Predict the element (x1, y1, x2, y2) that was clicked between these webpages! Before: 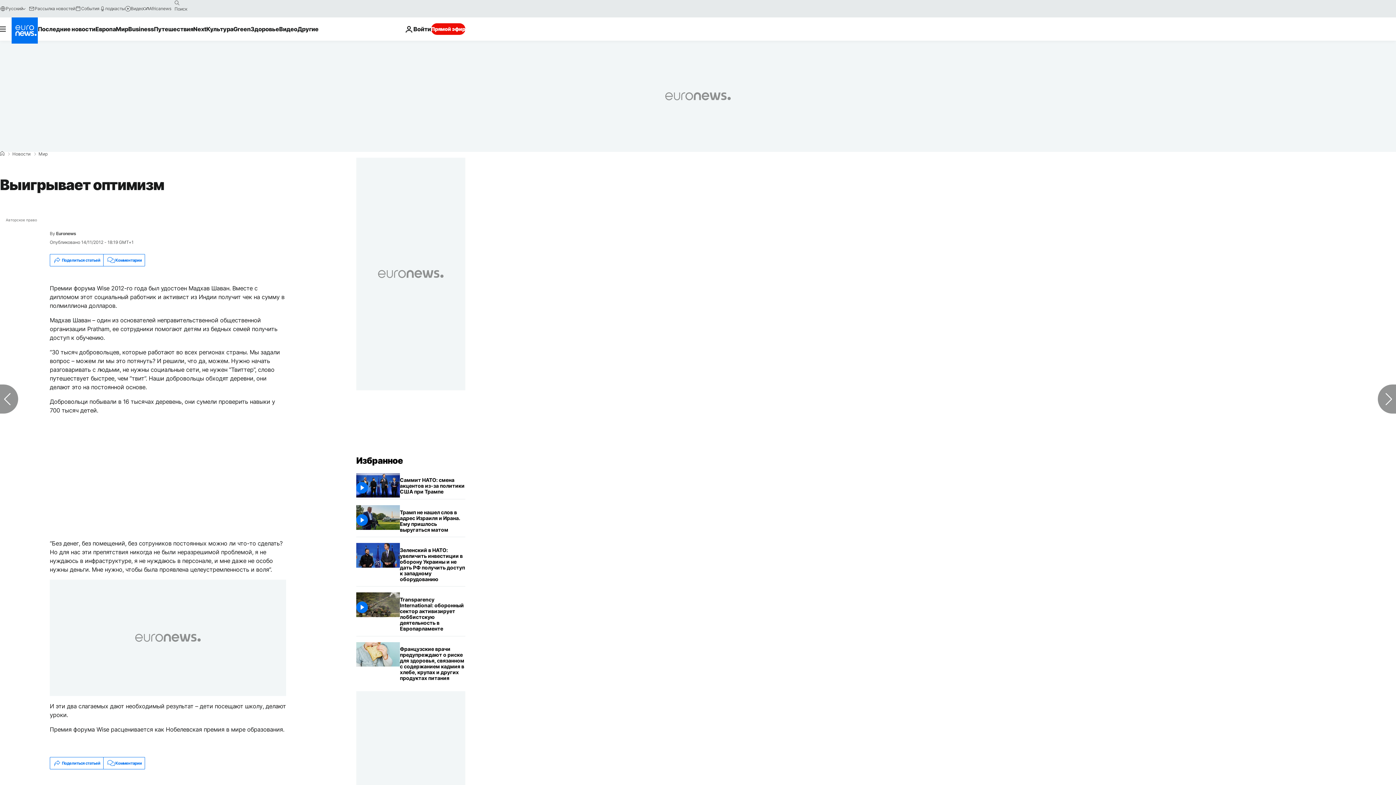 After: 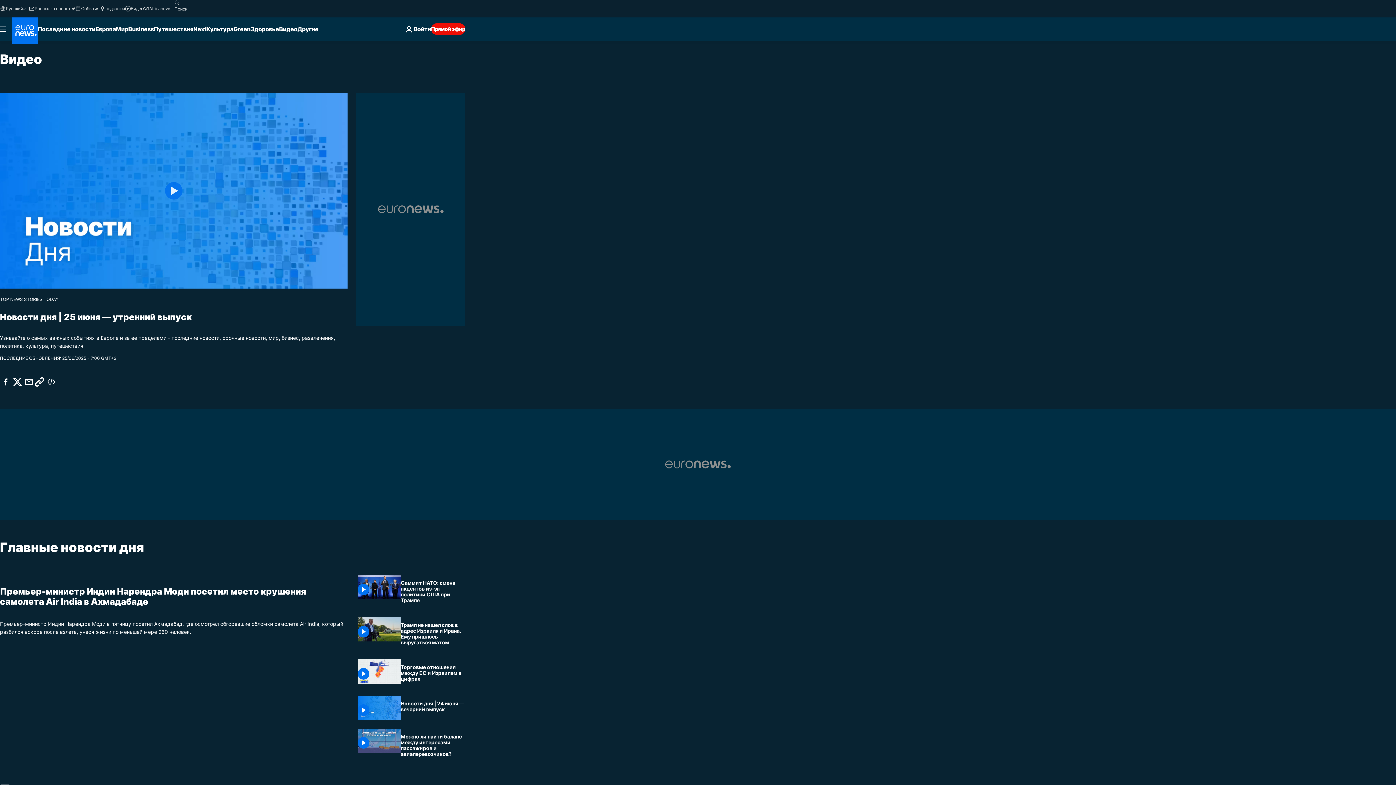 Action: label: Read more about Видео bbox: (279, 17, 297, 40)